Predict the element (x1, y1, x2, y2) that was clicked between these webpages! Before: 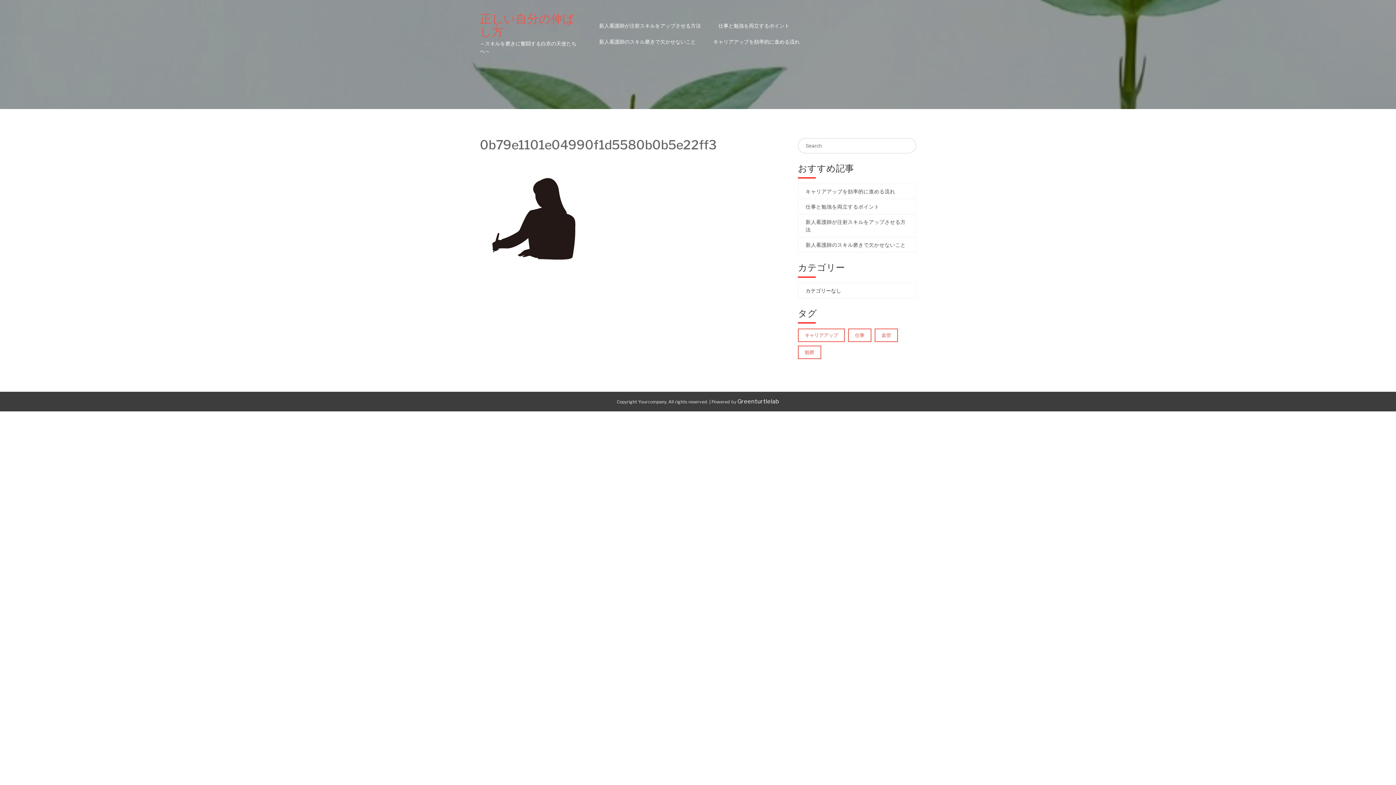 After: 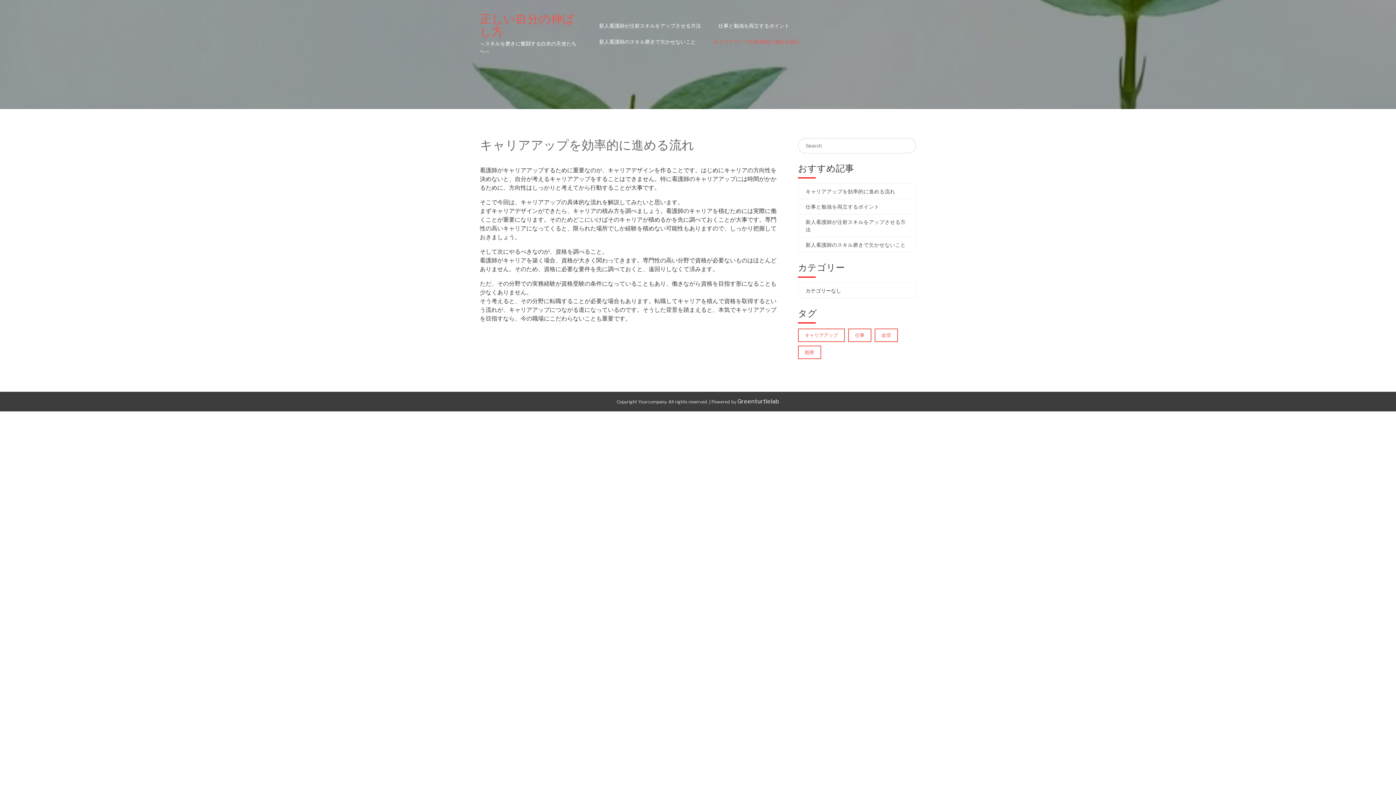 Action: bbox: (805, 187, 908, 195) label: キャリアアップを効率的に進める流れ